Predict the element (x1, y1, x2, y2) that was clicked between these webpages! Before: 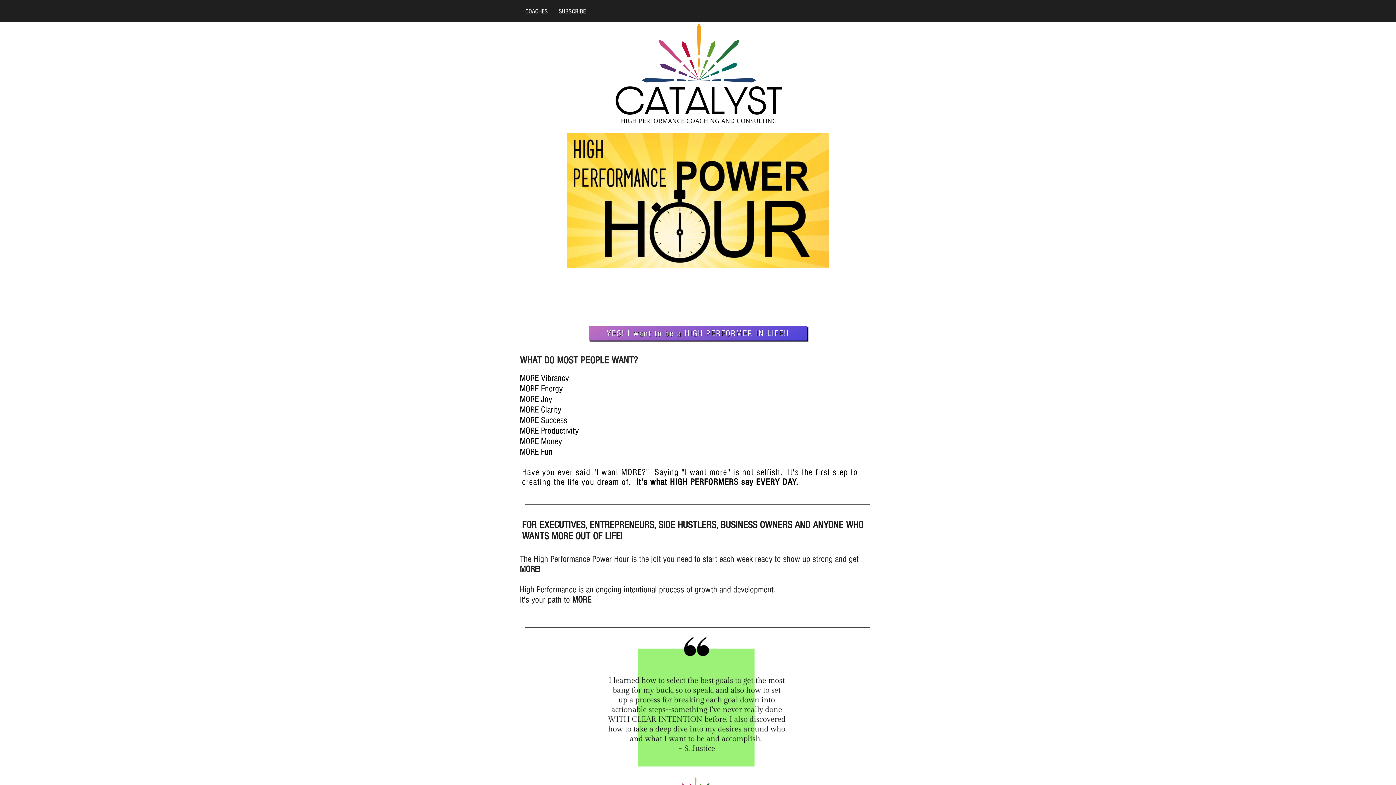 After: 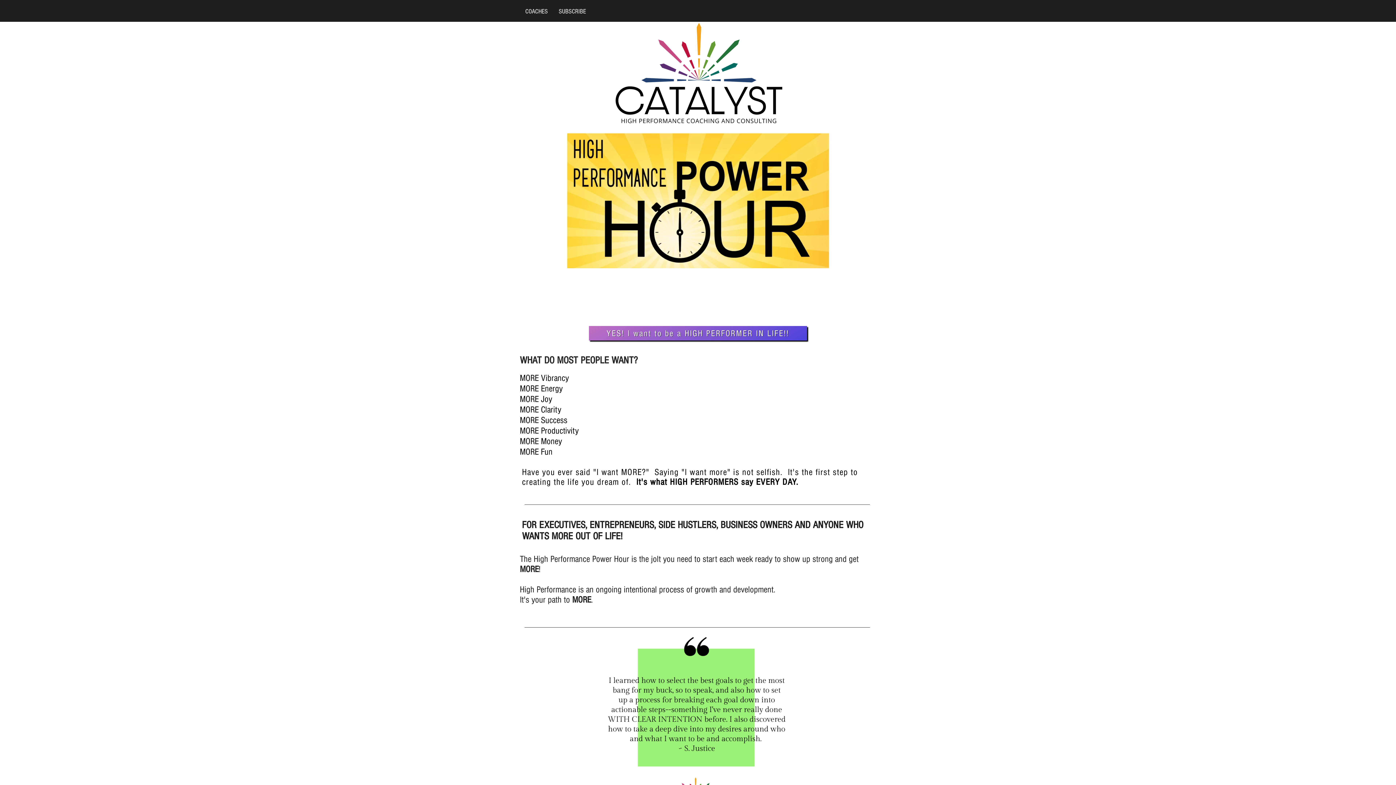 Action: label: SUBSCRIBE bbox: (553, 5, 591, 17)